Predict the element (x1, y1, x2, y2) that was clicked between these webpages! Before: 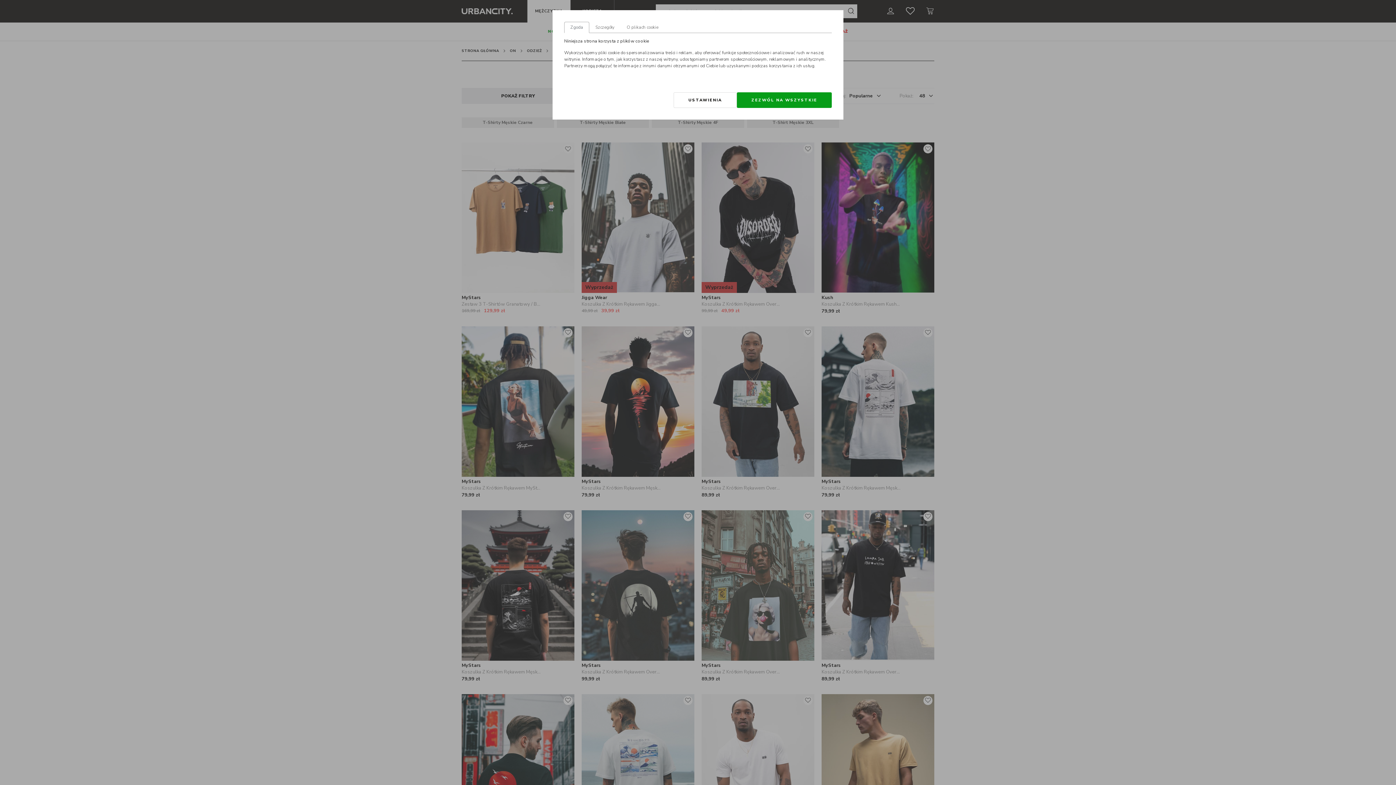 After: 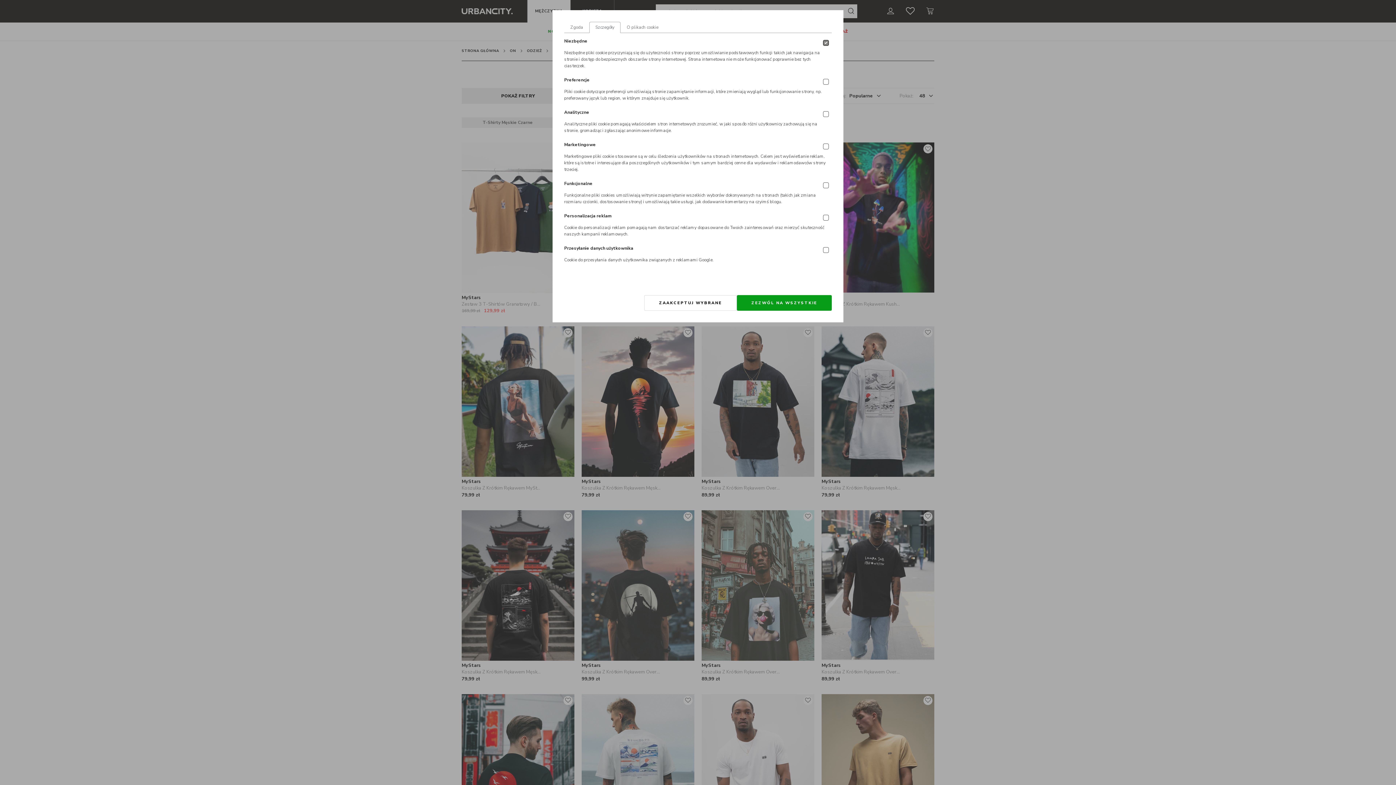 Action: label: Szczegóły bbox: (589, 21, 620, 33)